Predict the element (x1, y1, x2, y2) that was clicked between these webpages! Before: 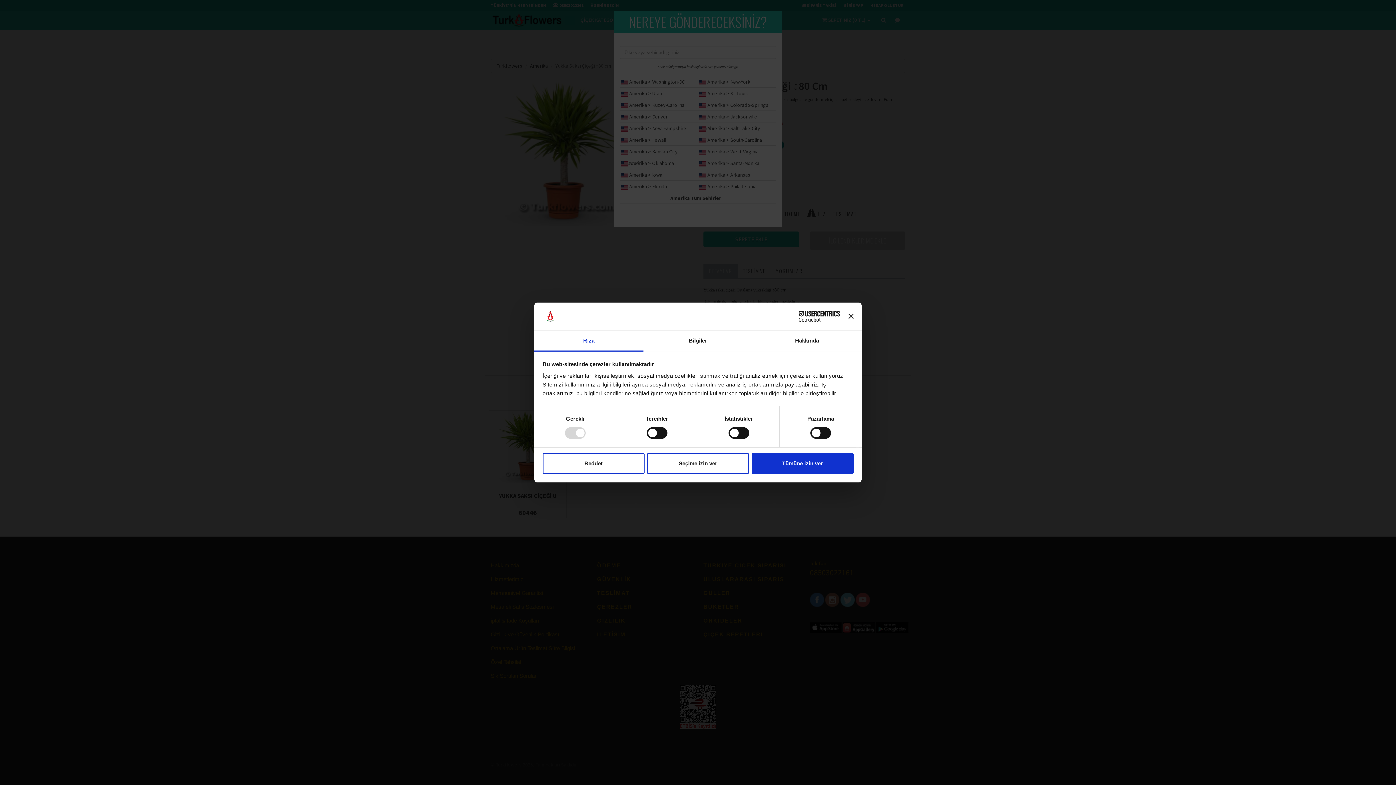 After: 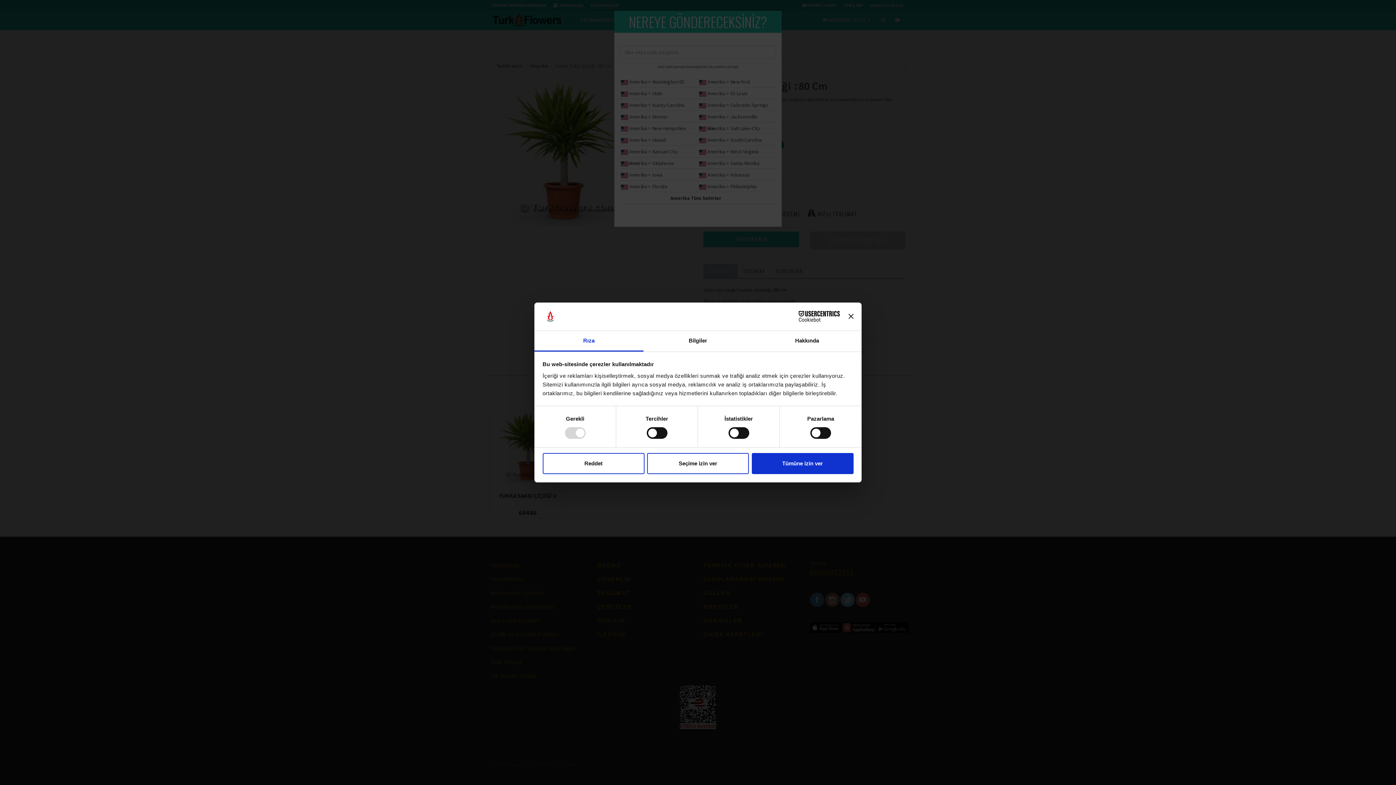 Action: bbox: (534, 331, 643, 351) label: Rıza